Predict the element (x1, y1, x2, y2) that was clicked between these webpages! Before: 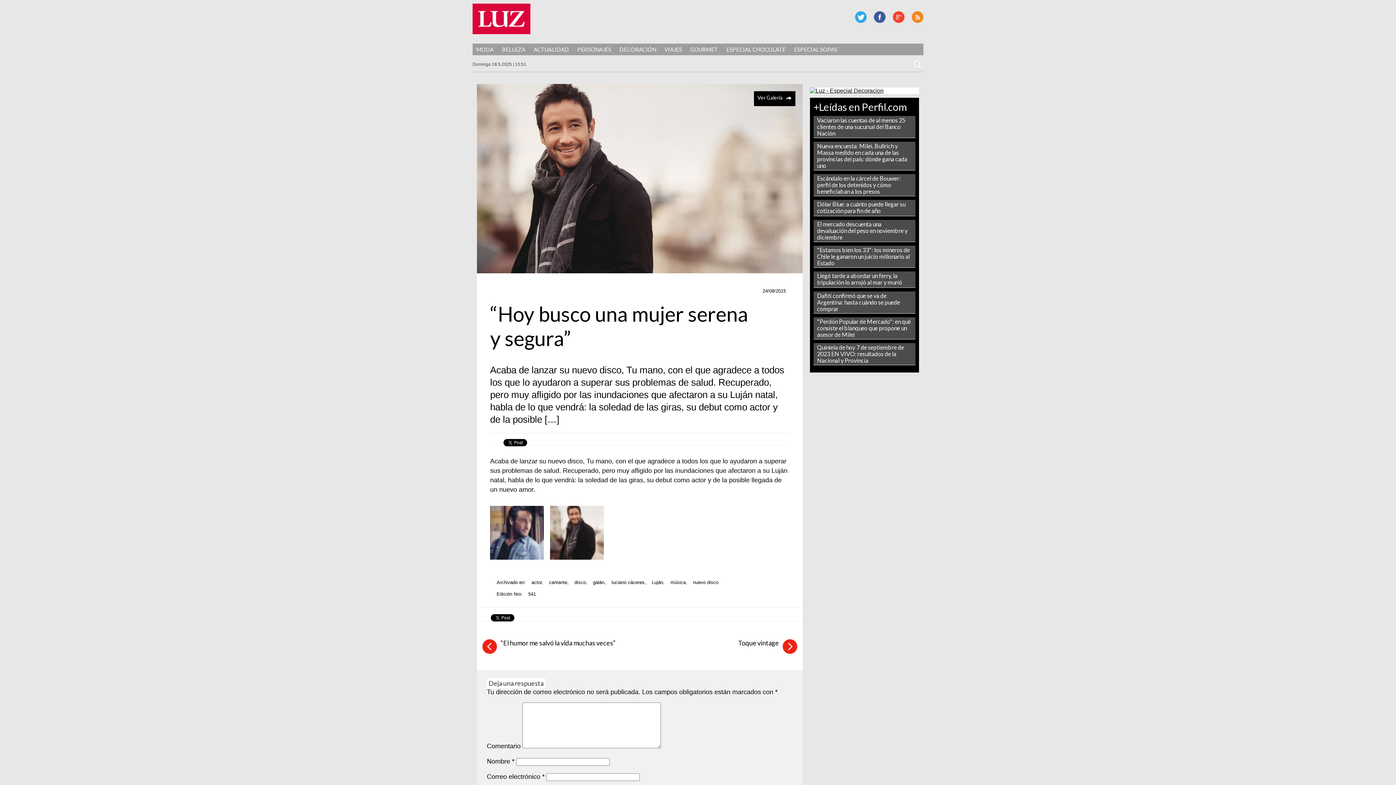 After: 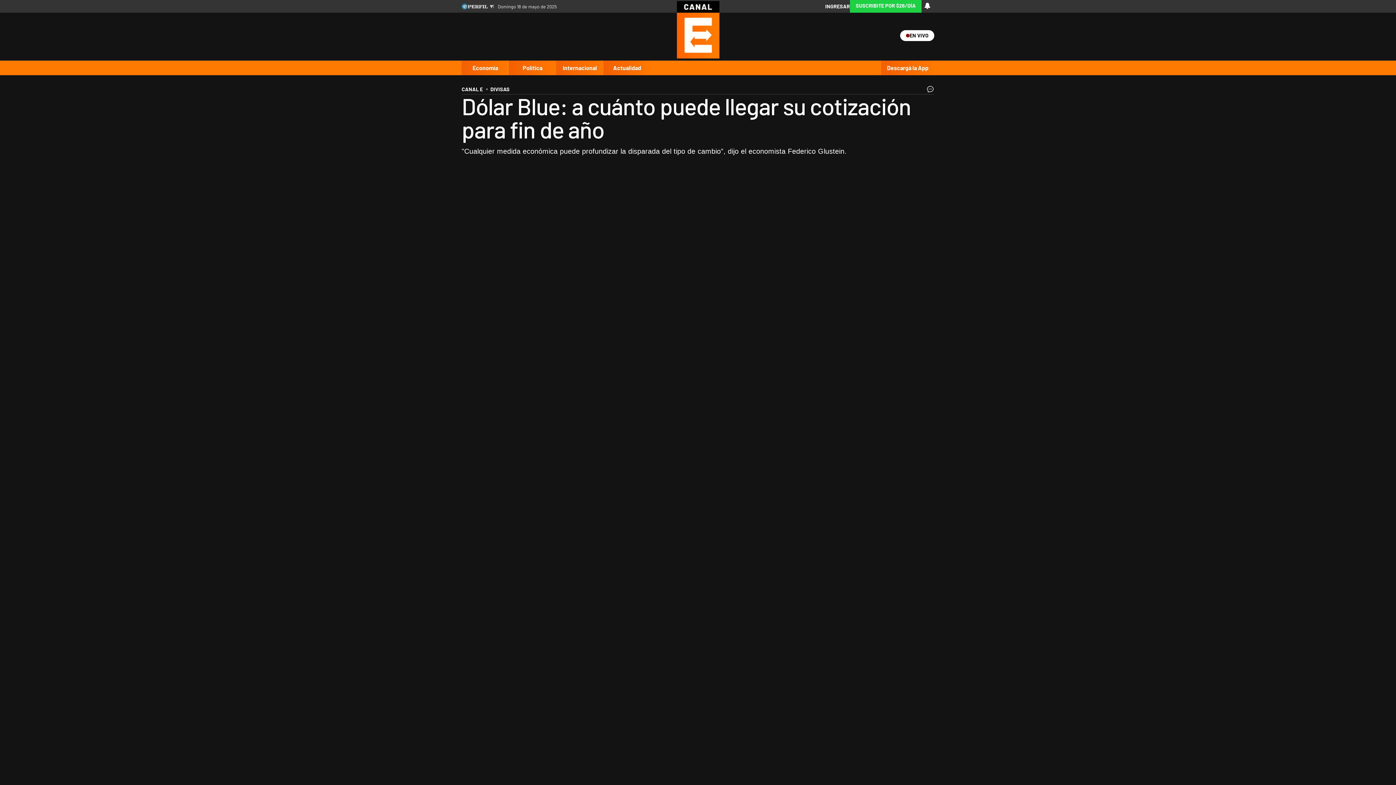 Action: label: Dólar Blue: a cuánto puede llegar su cotización para fin de año bbox: (817, 200, 905, 214)